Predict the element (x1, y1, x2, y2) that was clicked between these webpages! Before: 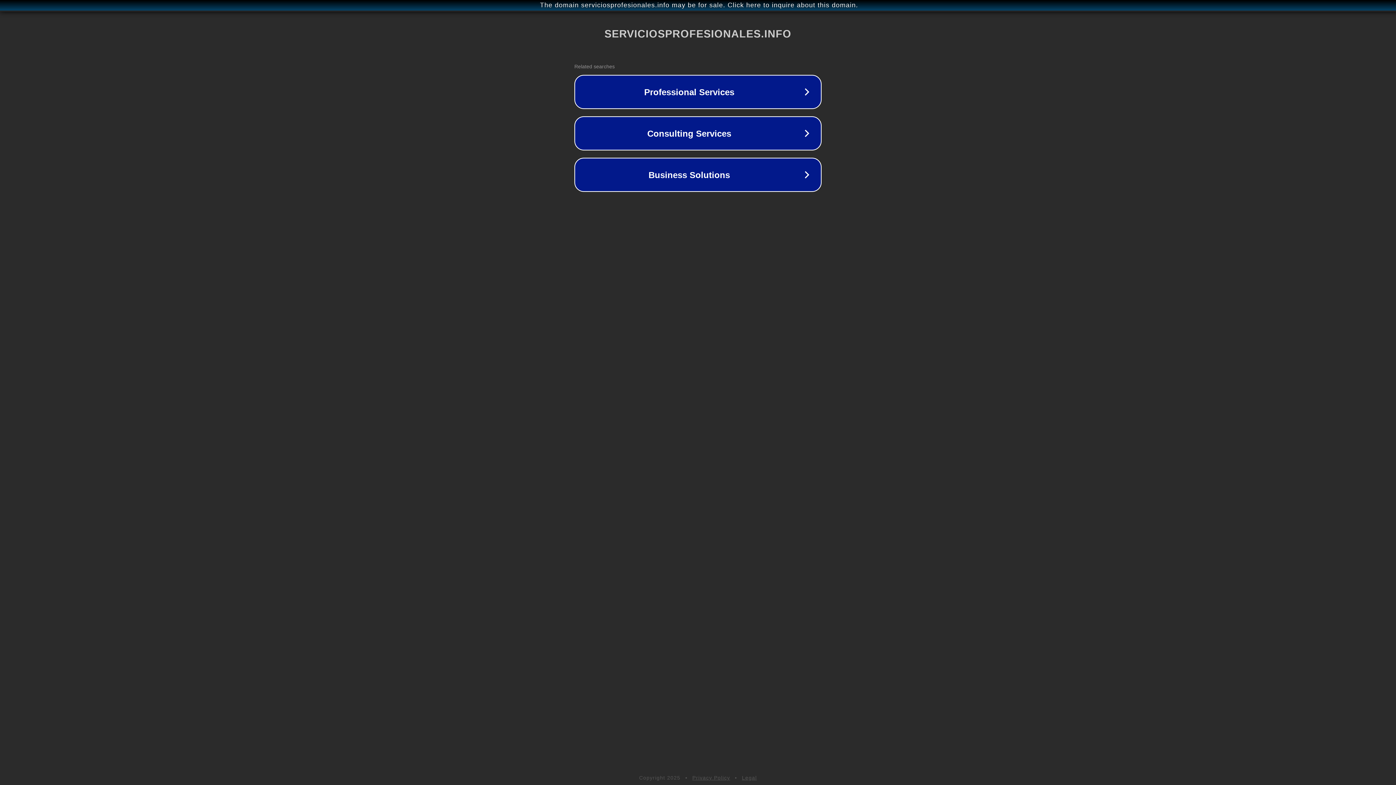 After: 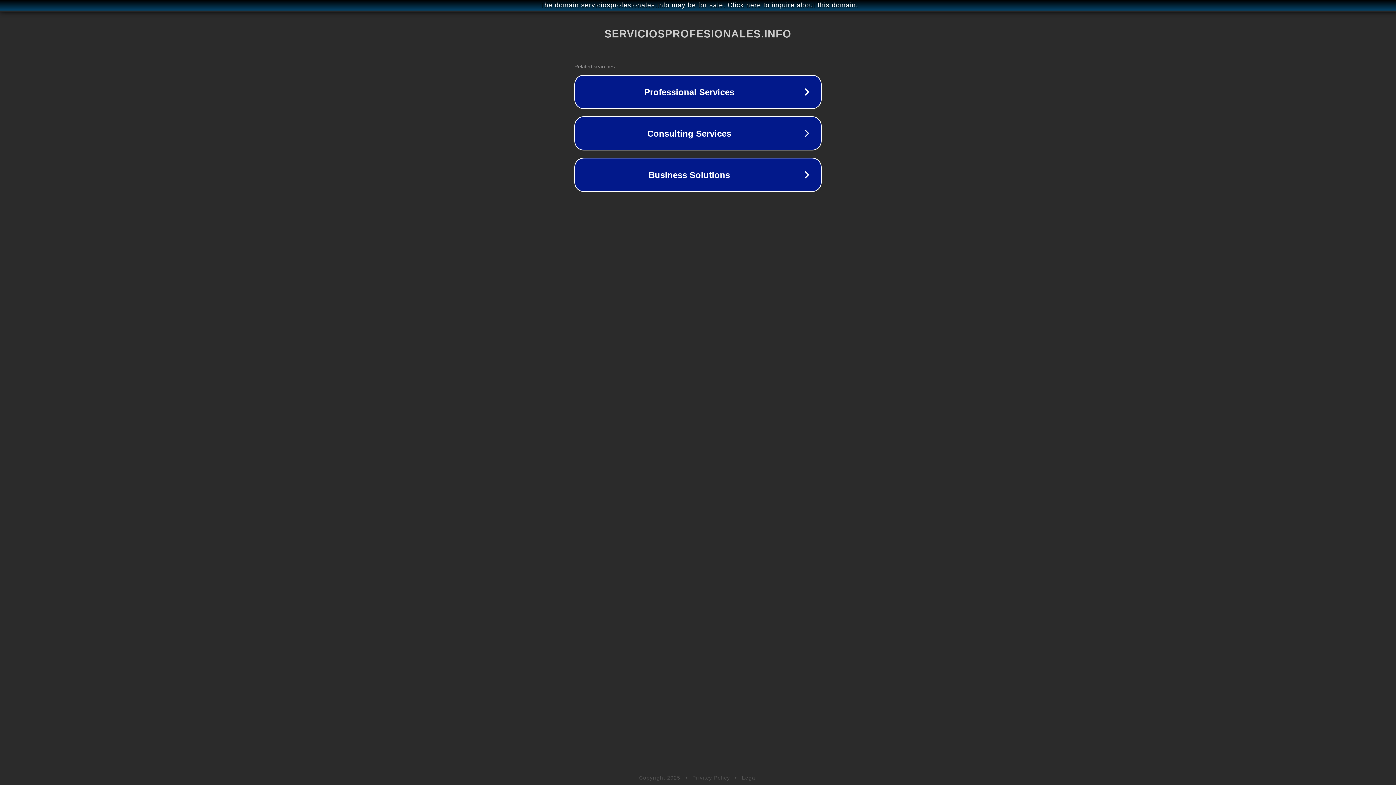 Action: label: Legal bbox: (742, 775, 757, 781)